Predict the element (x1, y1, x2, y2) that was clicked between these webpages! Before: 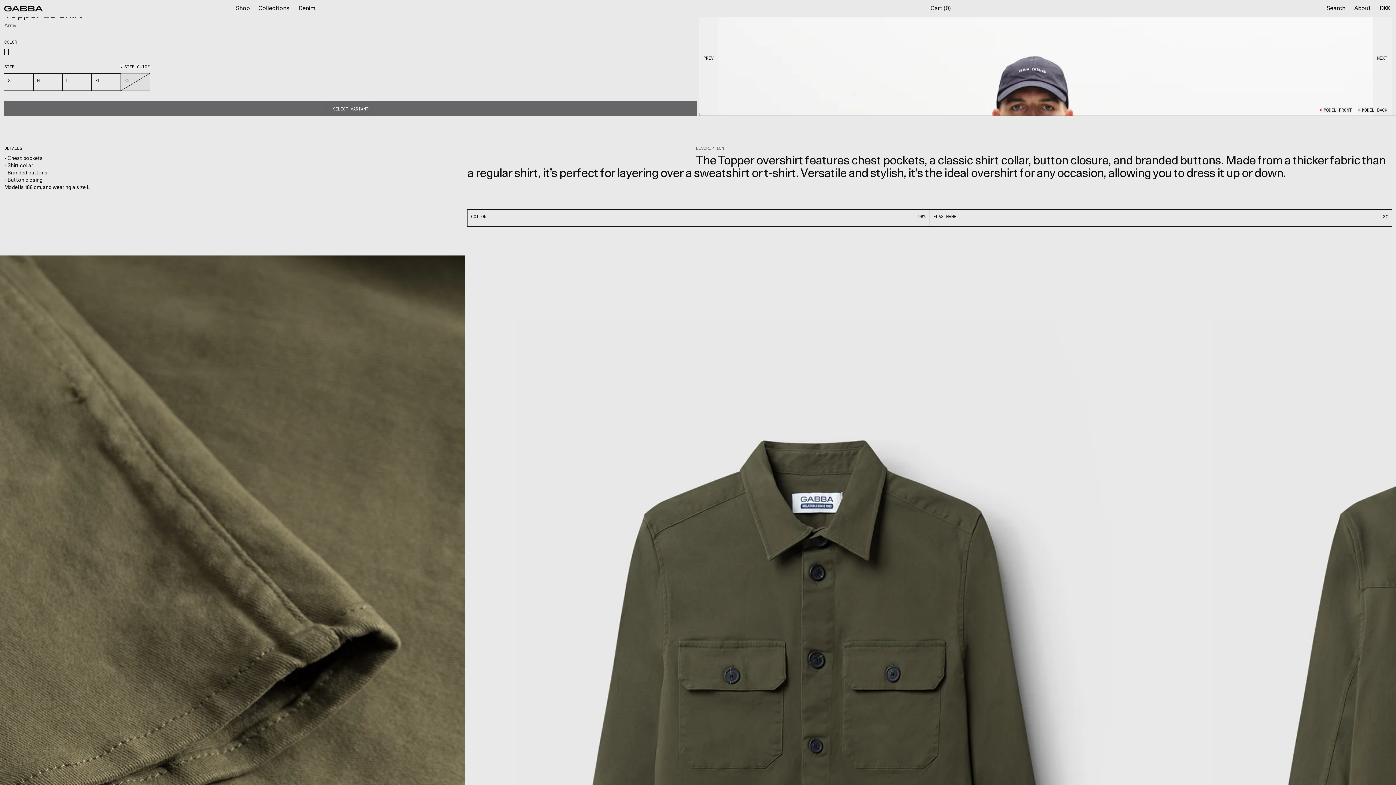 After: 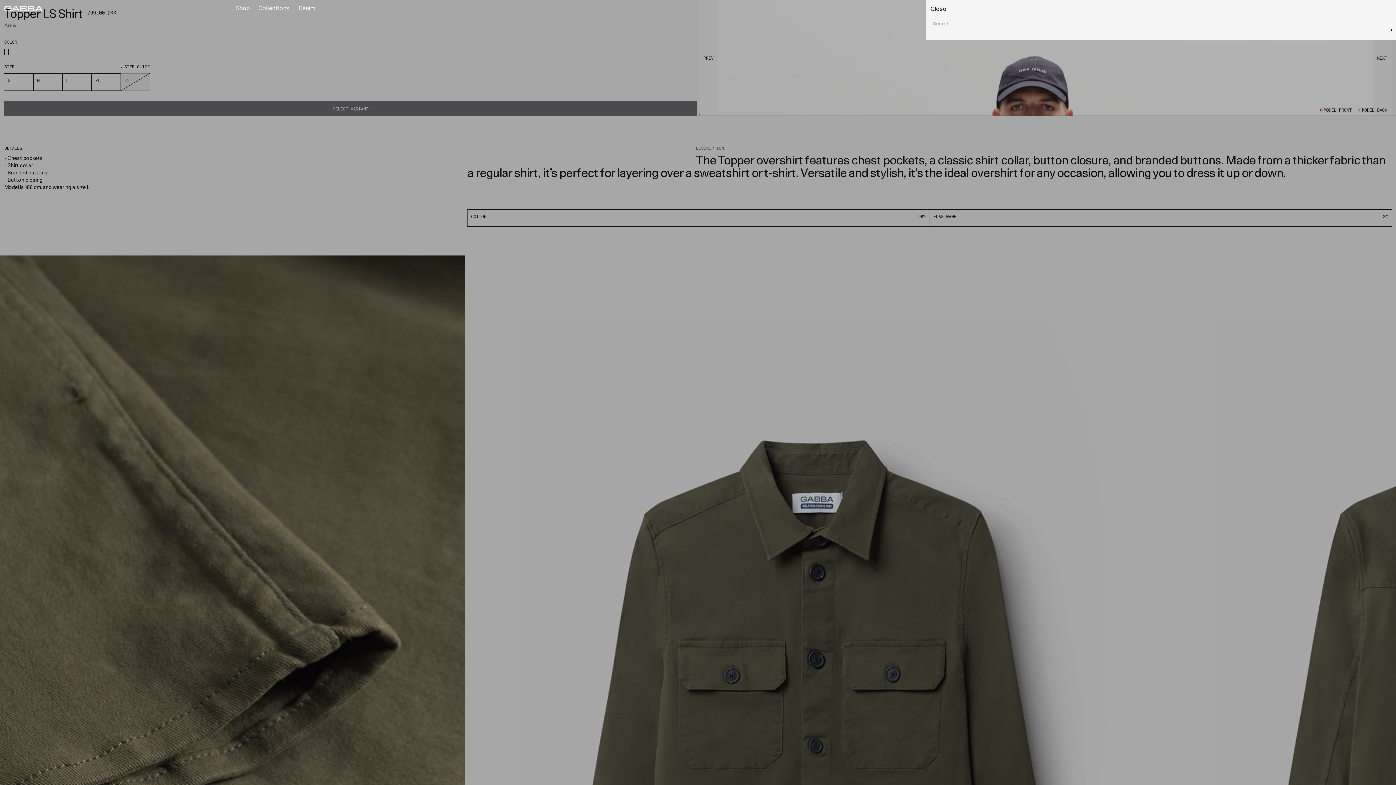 Action: bbox: (1326, 5, 1345, 11) label: Search